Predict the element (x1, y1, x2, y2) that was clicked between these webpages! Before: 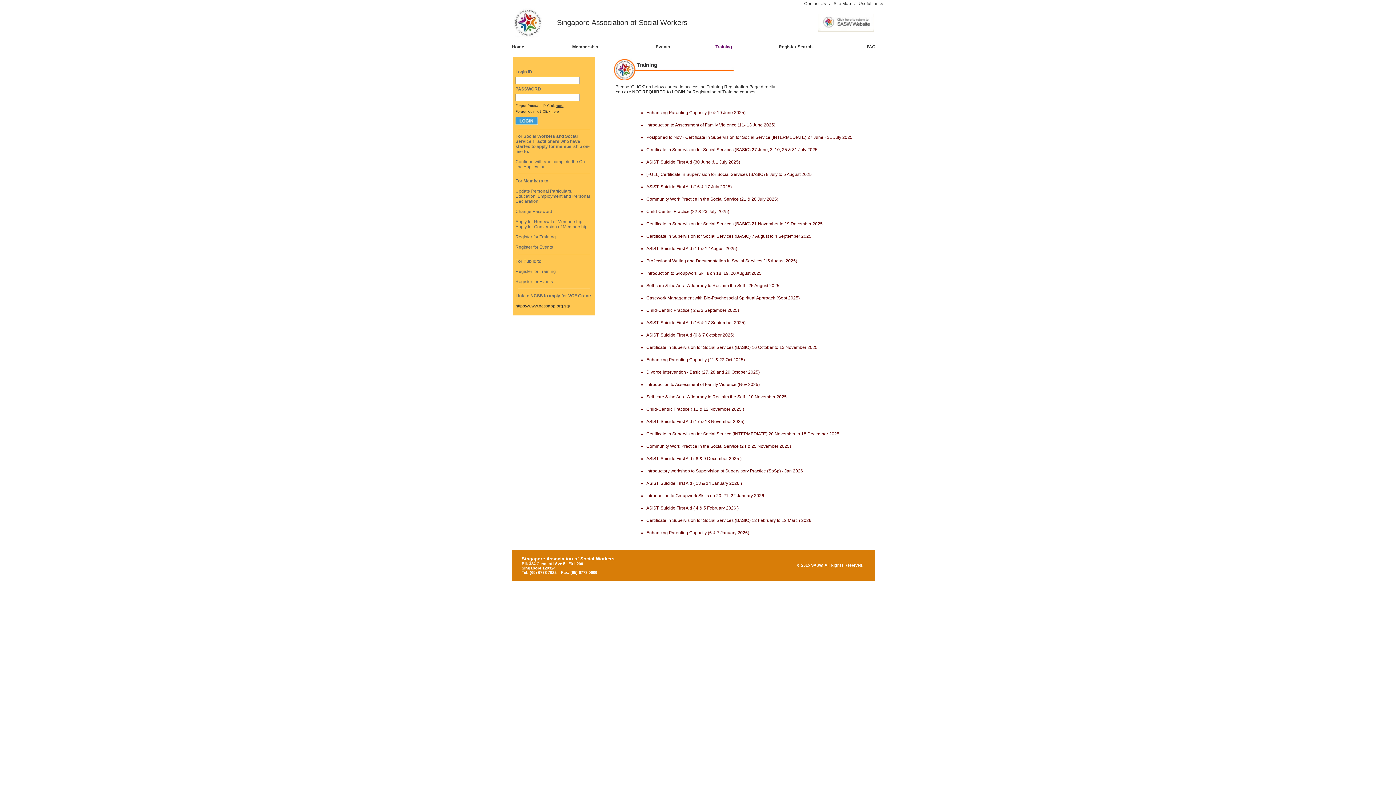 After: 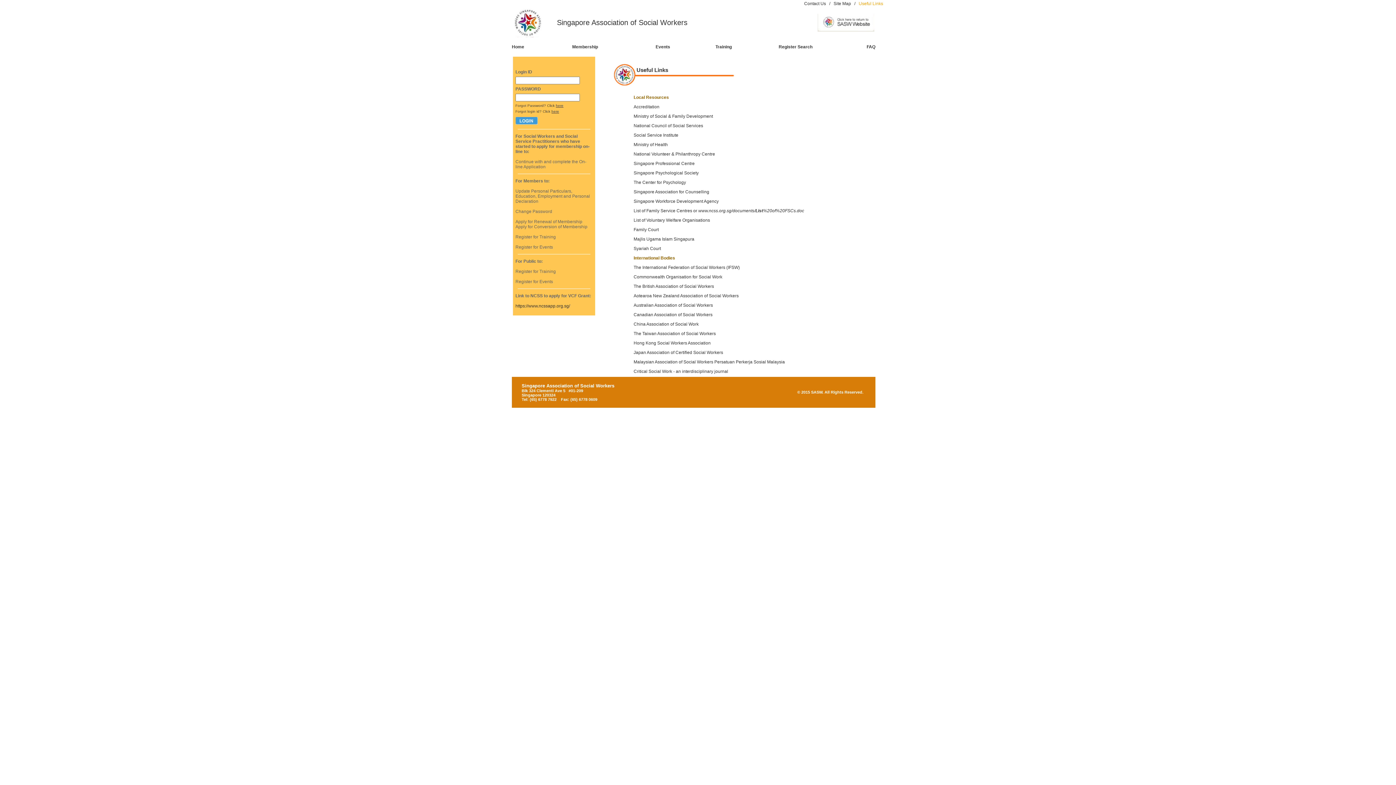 Action: bbox: (858, 1, 883, 6) label: Useful Links